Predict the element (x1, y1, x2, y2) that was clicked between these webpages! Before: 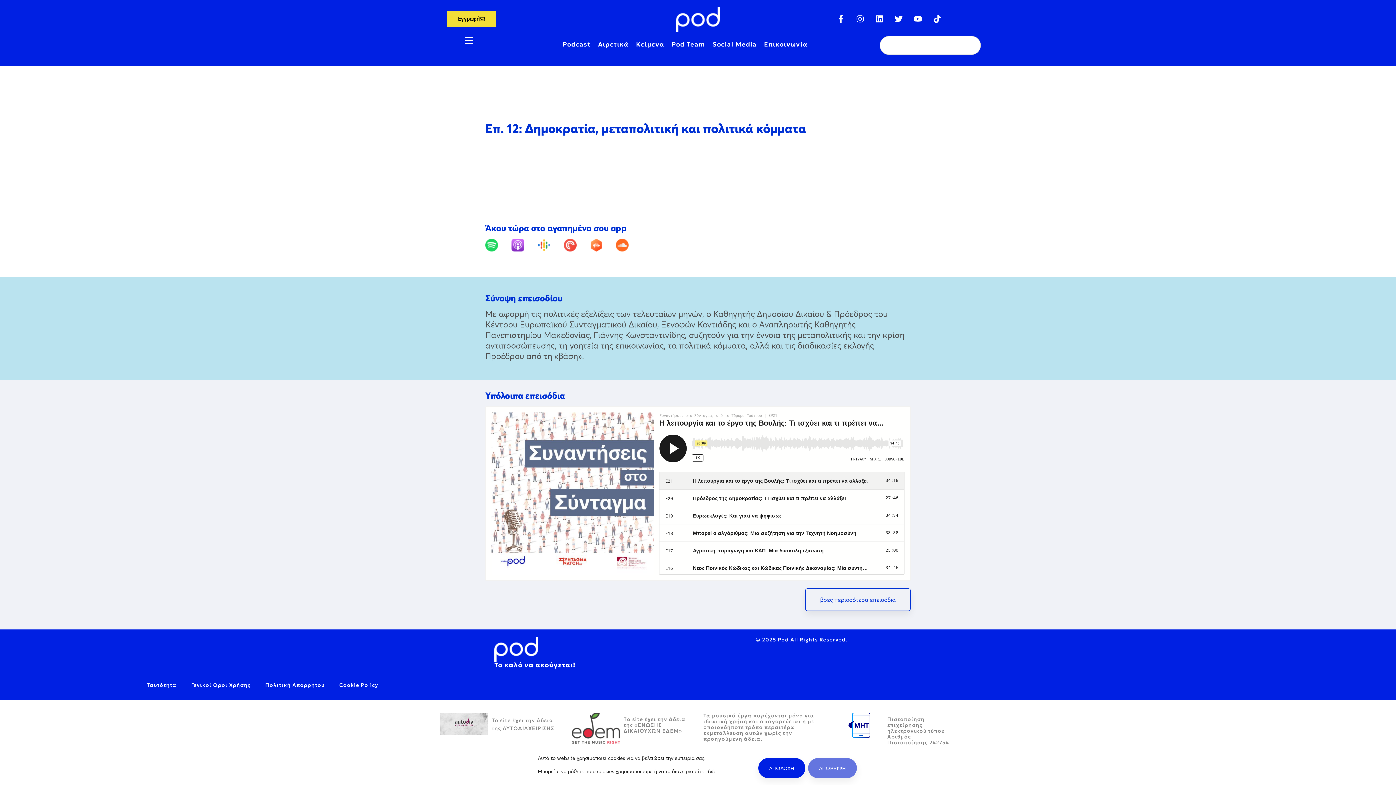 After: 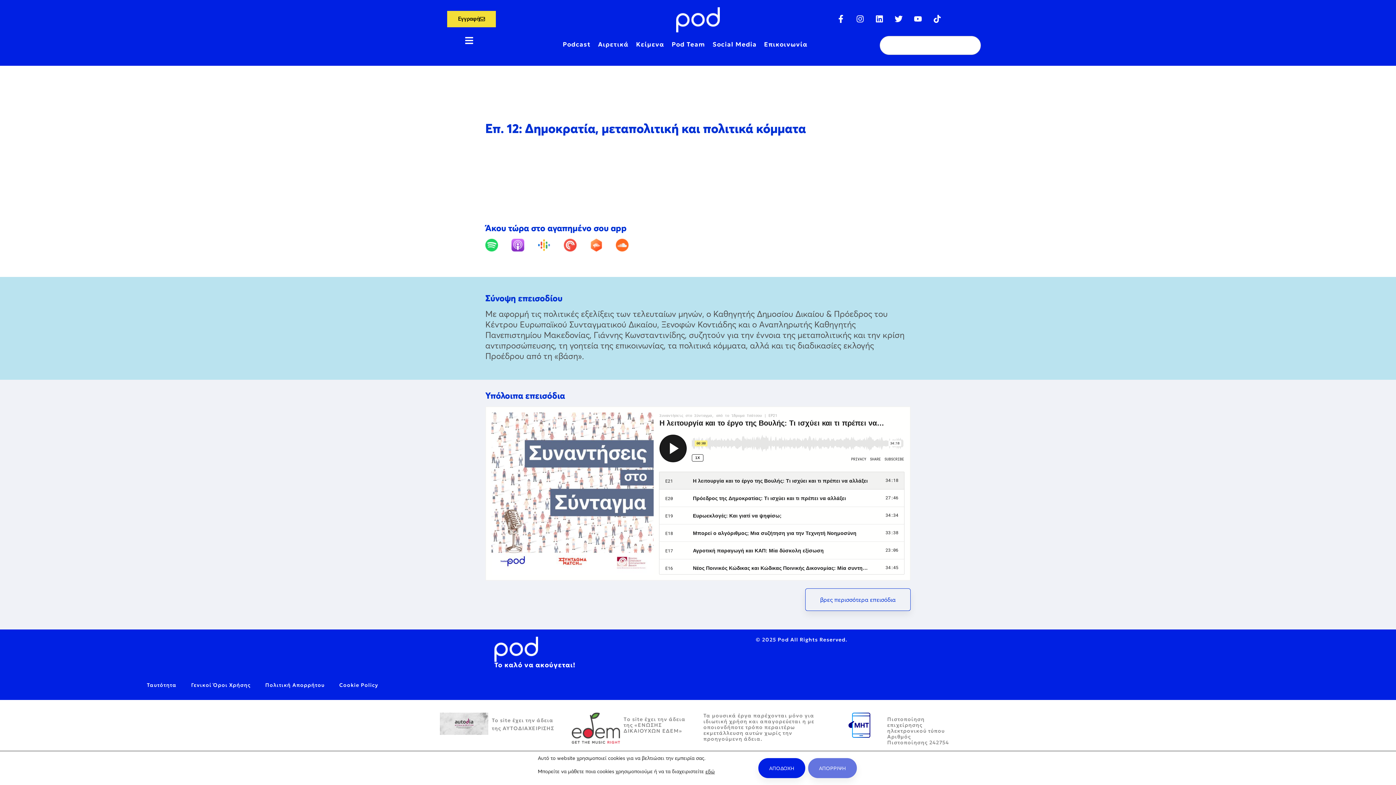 Action: bbox: (537, 238, 562, 251)